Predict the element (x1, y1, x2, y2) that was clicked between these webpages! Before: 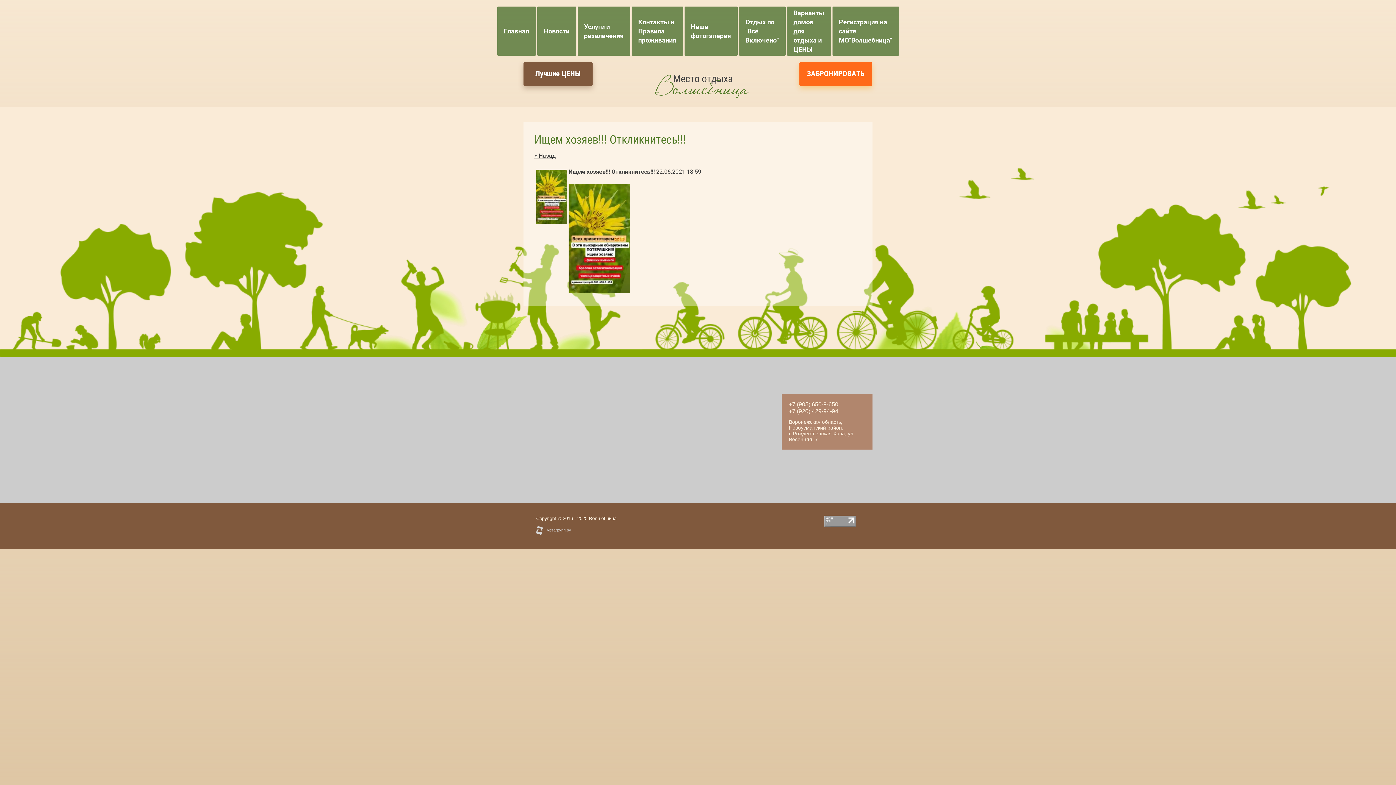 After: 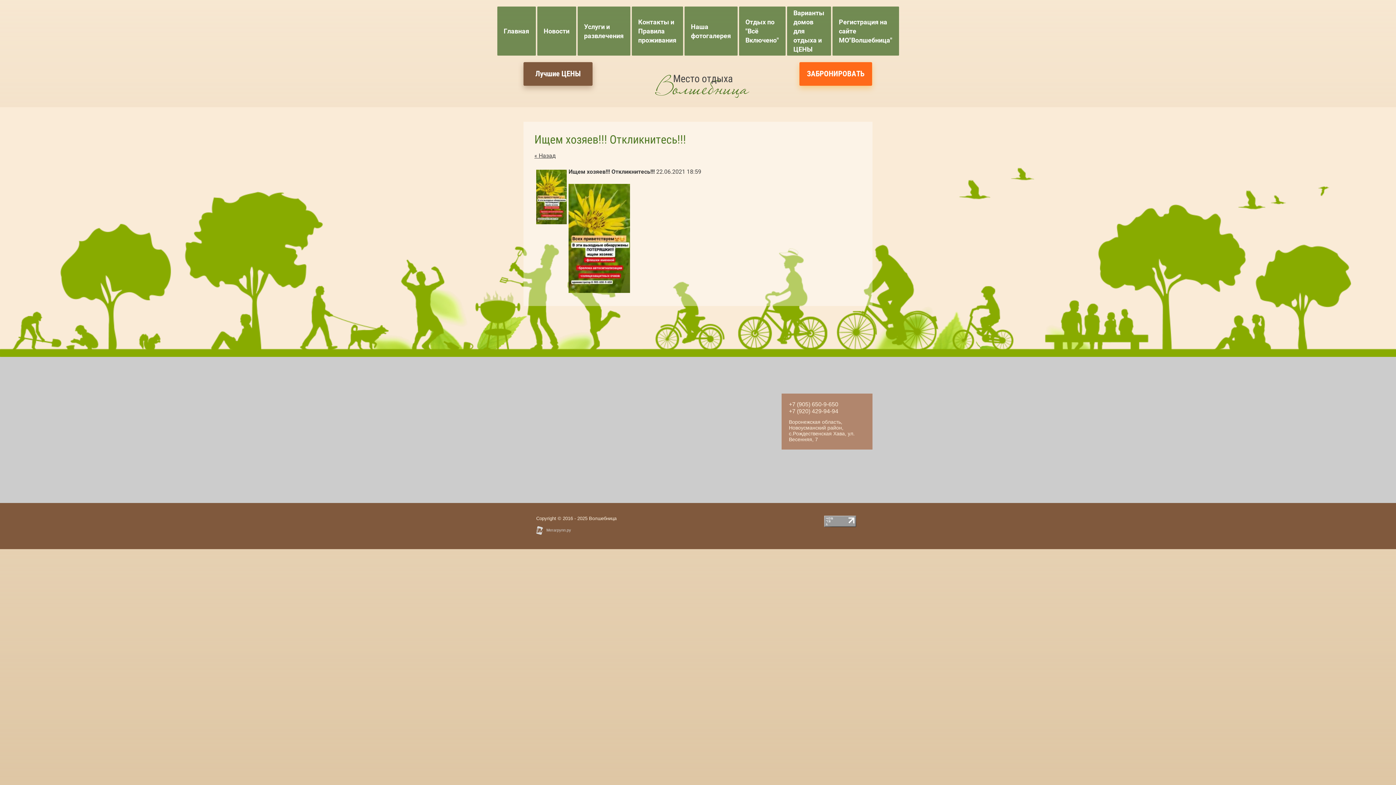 Action: bbox: (789, 401, 838, 407) label: +7 (905) 650-9-650